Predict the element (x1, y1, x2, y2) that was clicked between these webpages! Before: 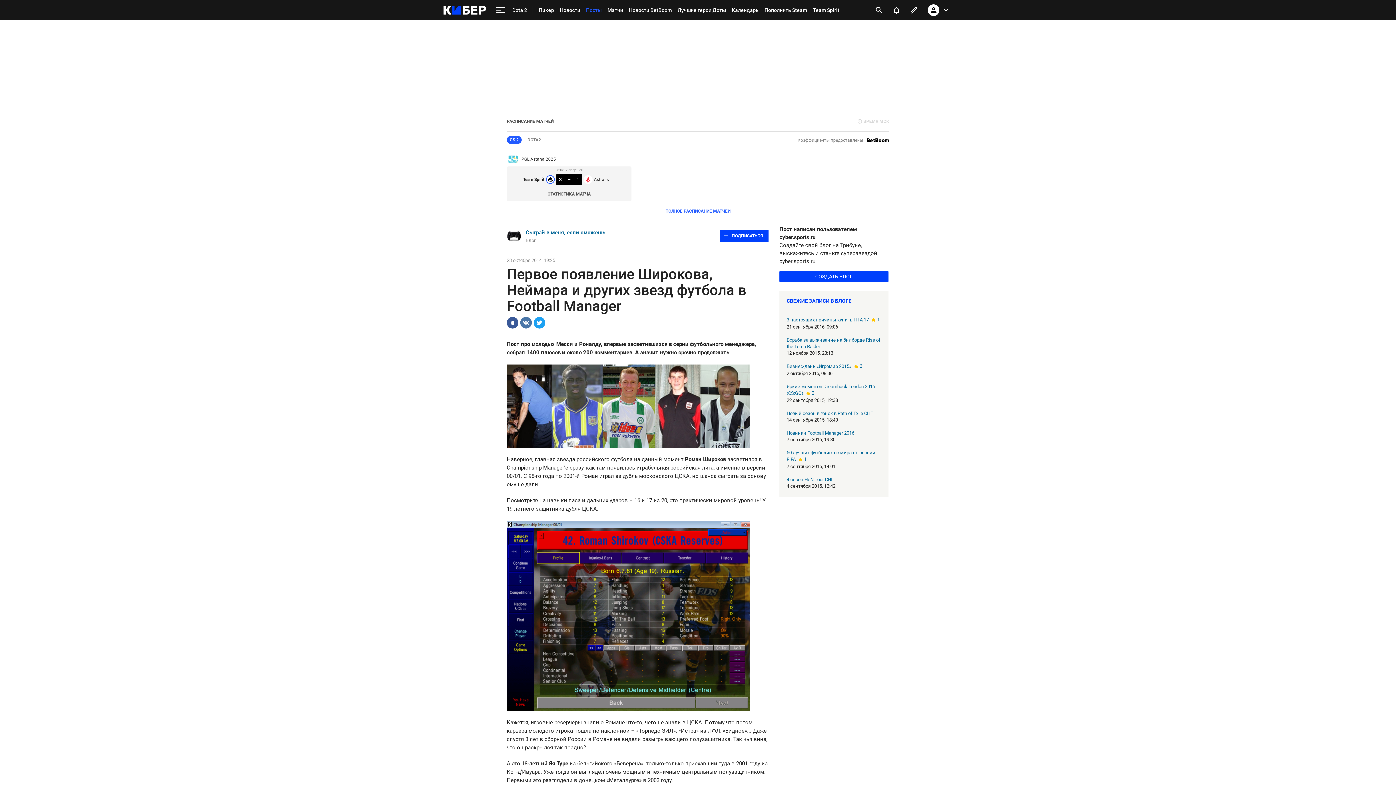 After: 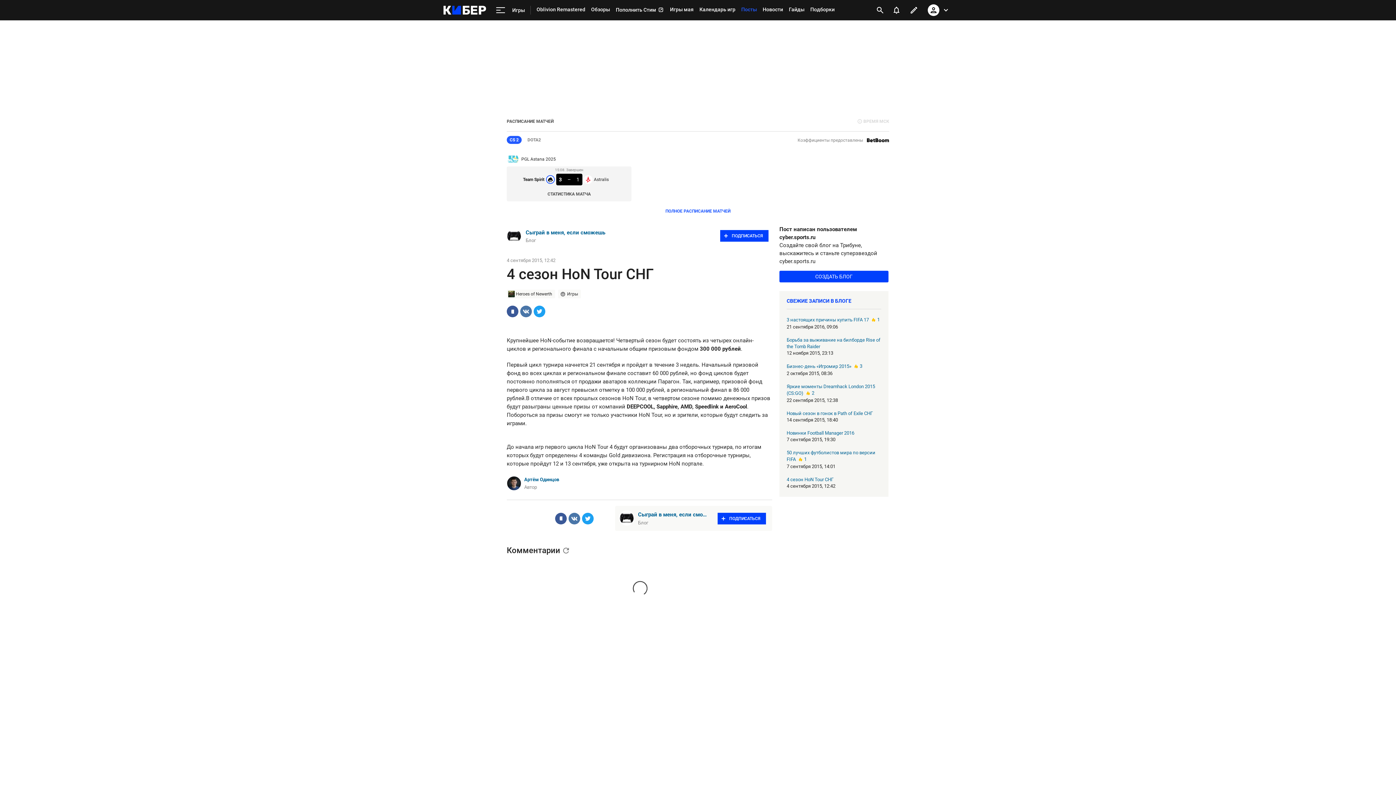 Action: bbox: (786, 477, 833, 482) label: 4 сезон HoN Tour СНГ